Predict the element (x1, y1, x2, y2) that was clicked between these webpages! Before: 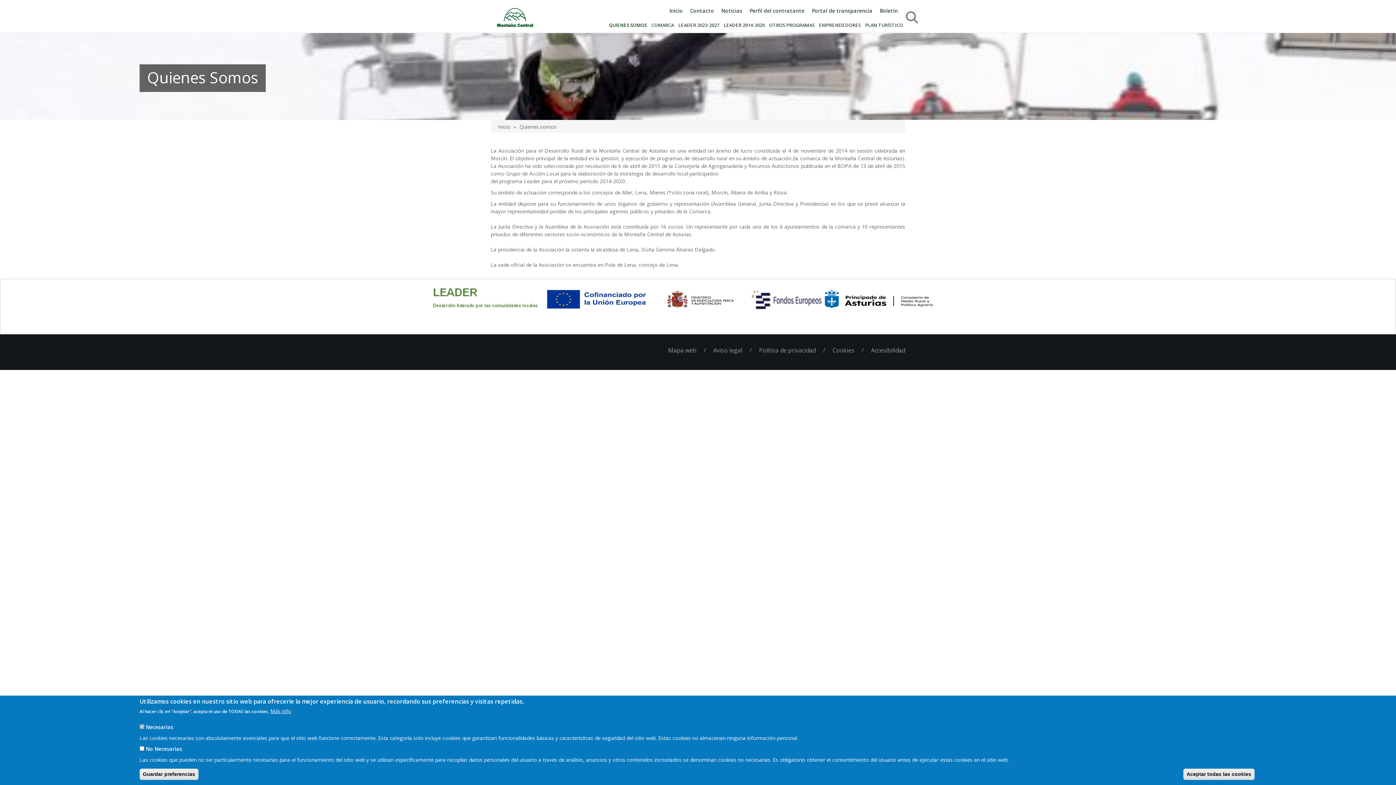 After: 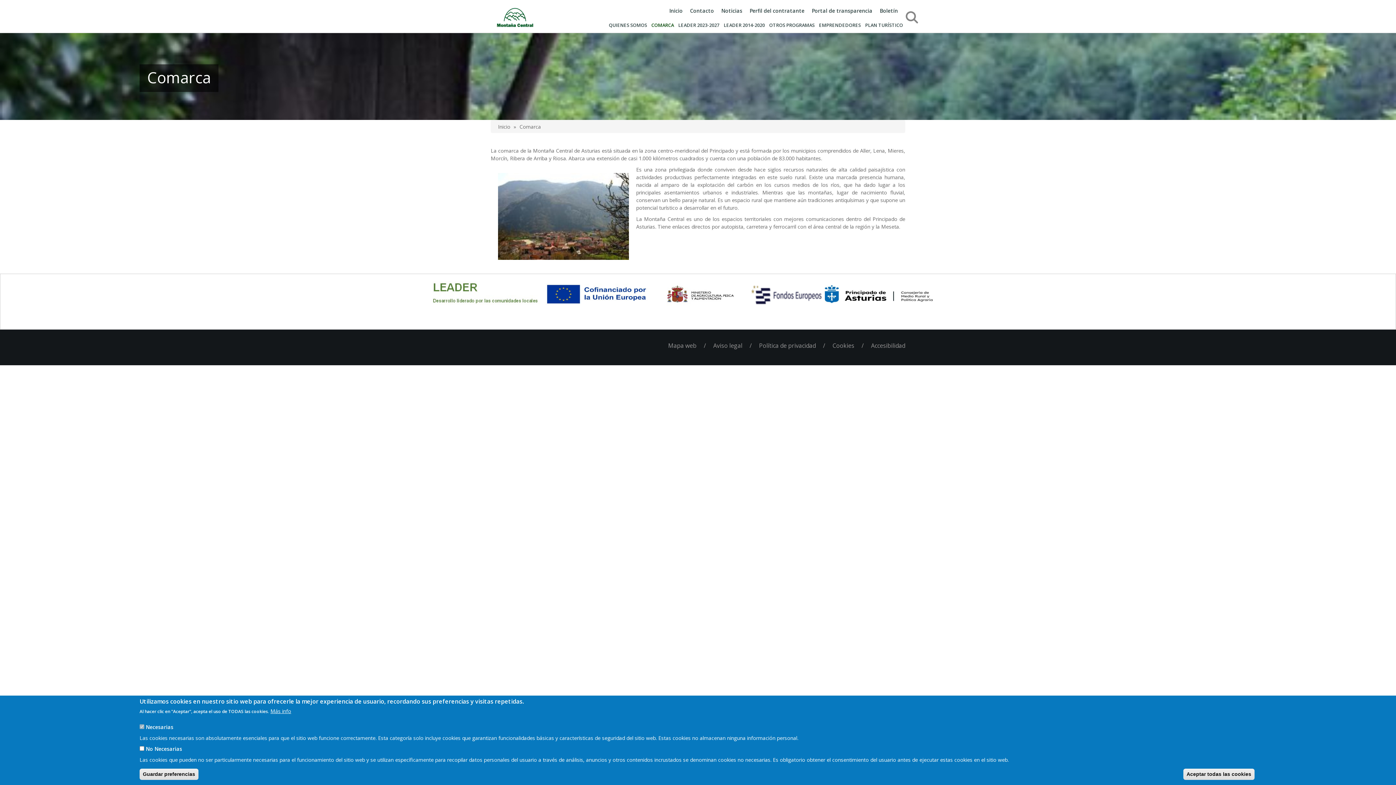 Action: bbox: (649, 18, 676, 32) label: COMARCA